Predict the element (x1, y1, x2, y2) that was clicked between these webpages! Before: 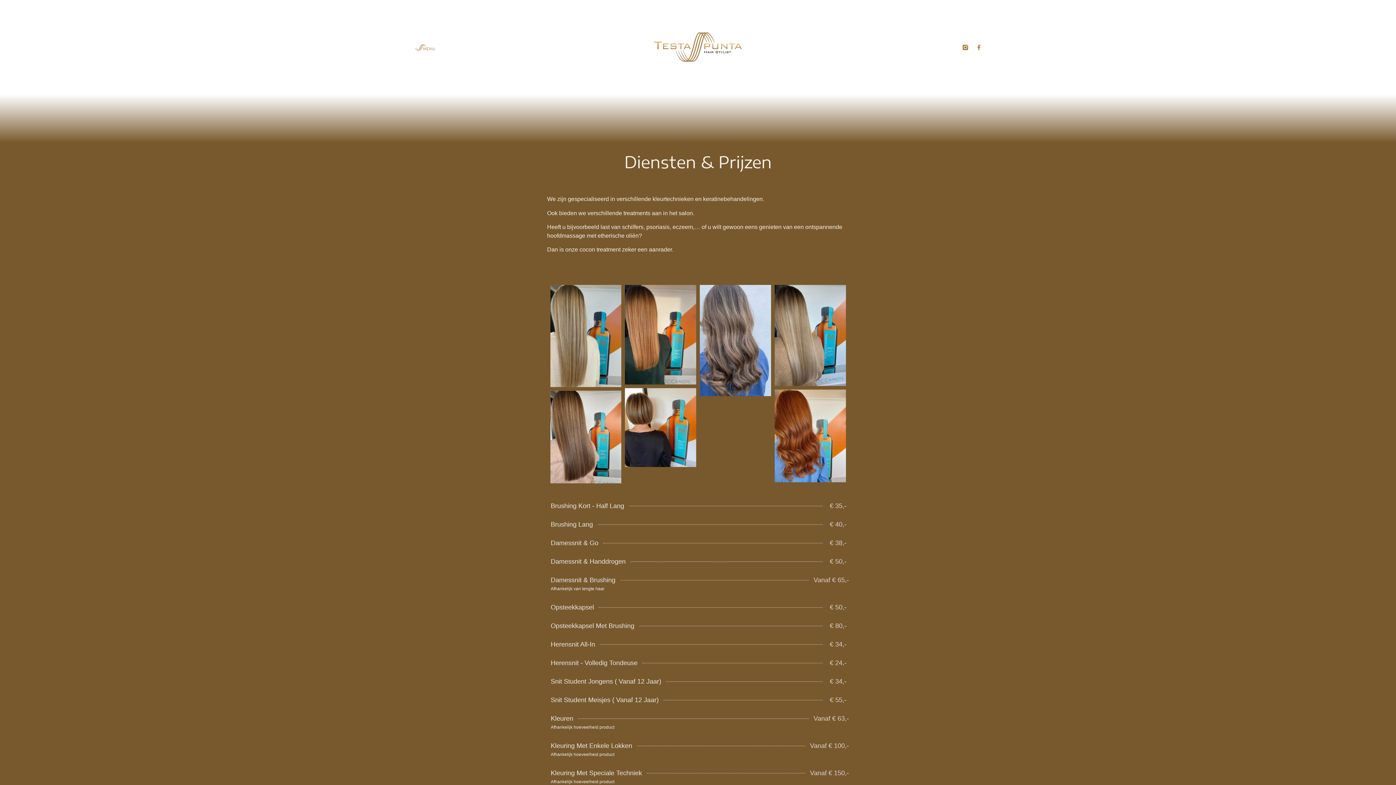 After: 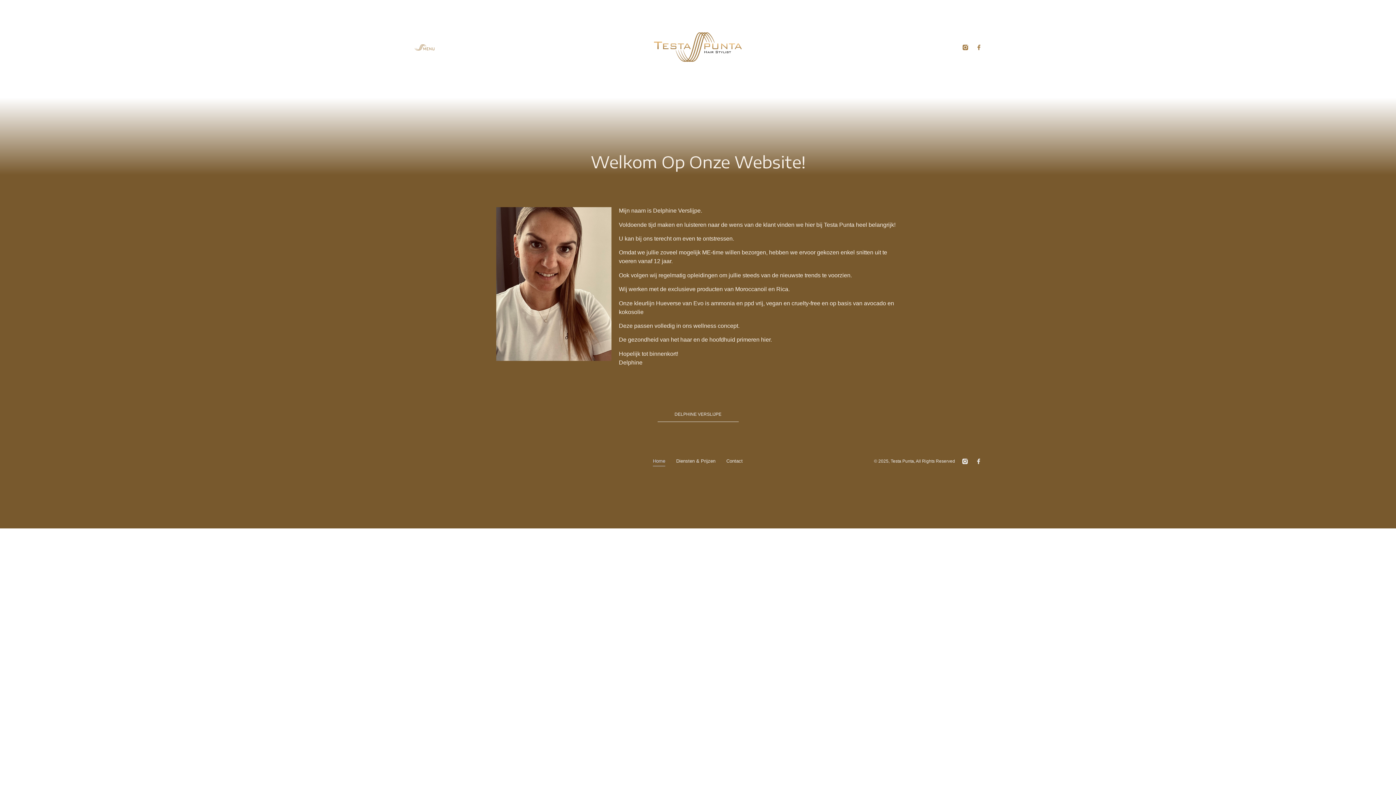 Action: bbox: (627, 32, 769, 61)